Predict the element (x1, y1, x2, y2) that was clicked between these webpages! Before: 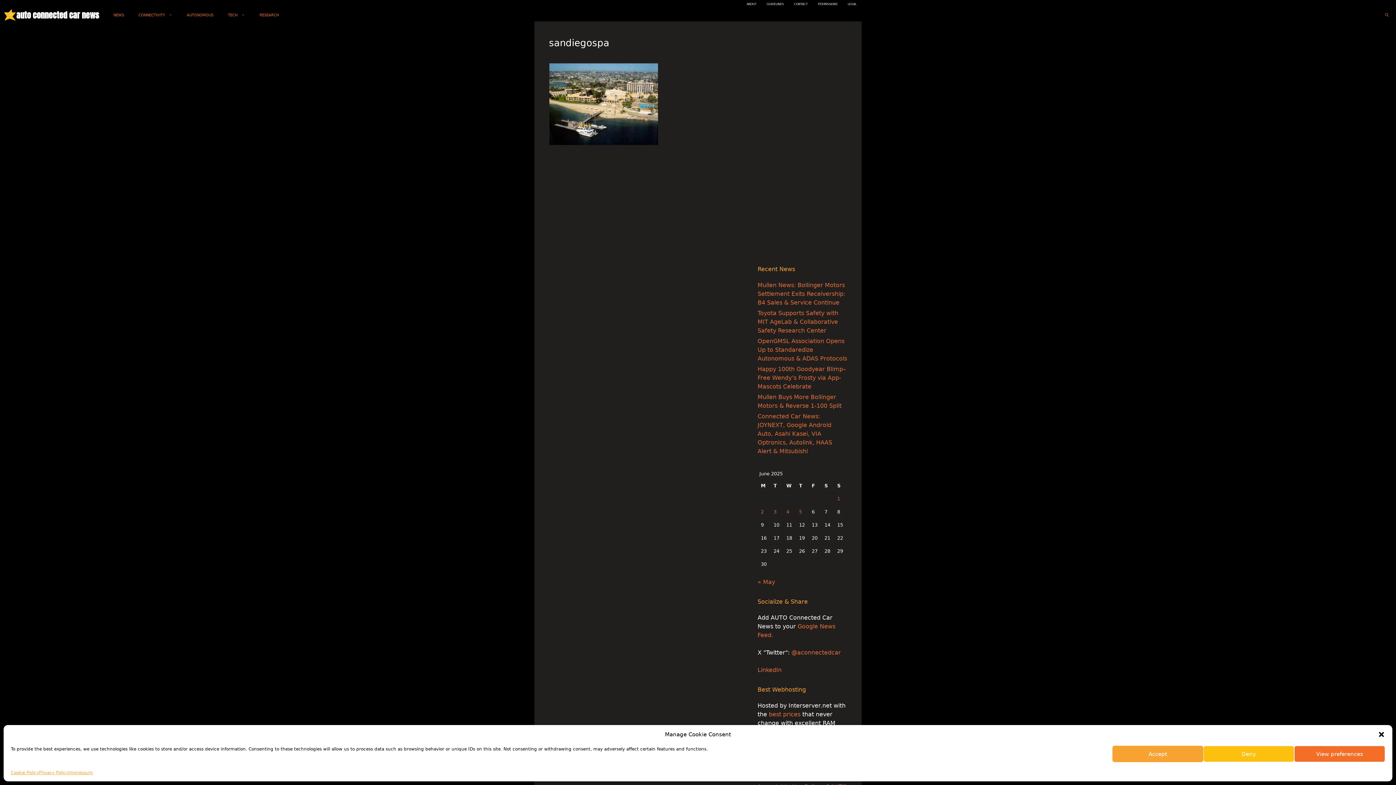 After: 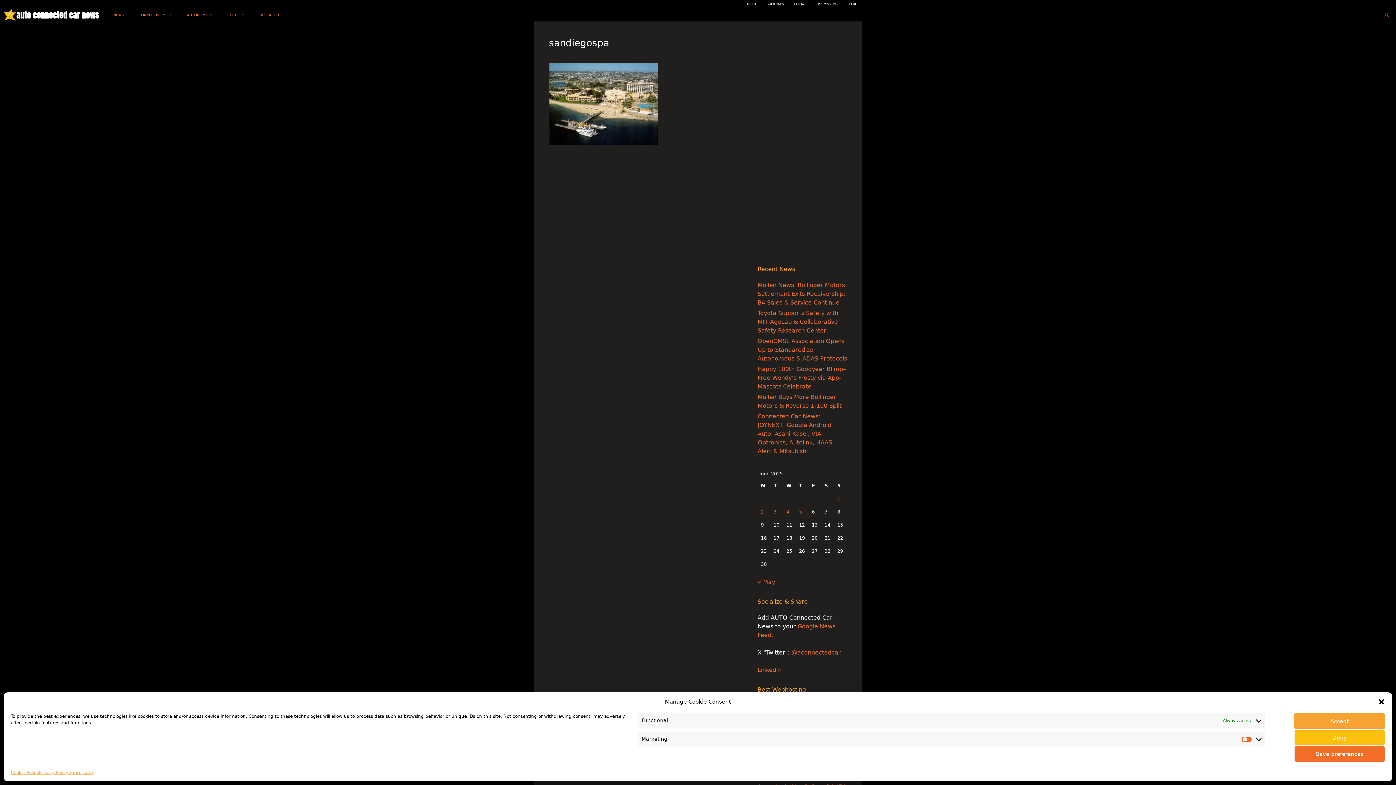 Action: label: View preferences bbox: (1294, 746, 1385, 762)